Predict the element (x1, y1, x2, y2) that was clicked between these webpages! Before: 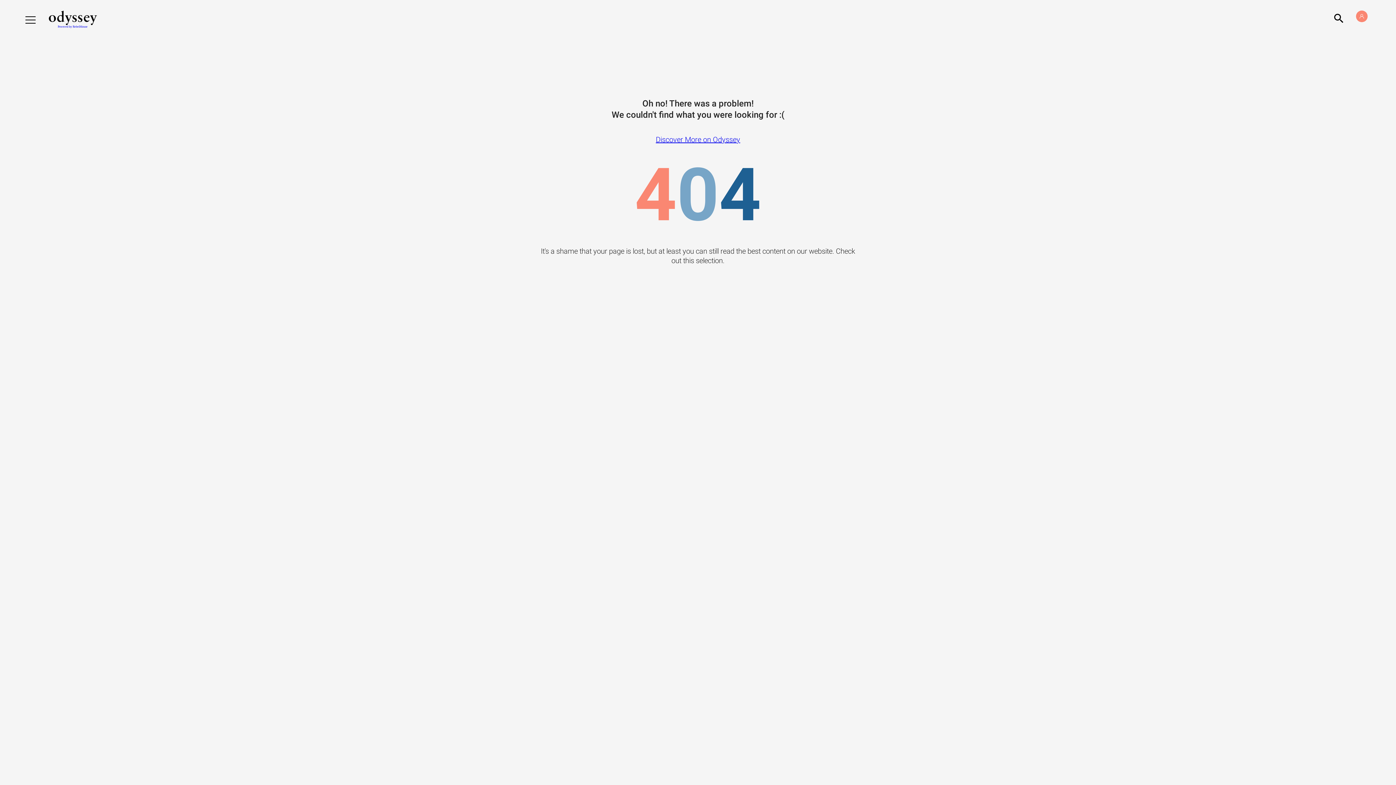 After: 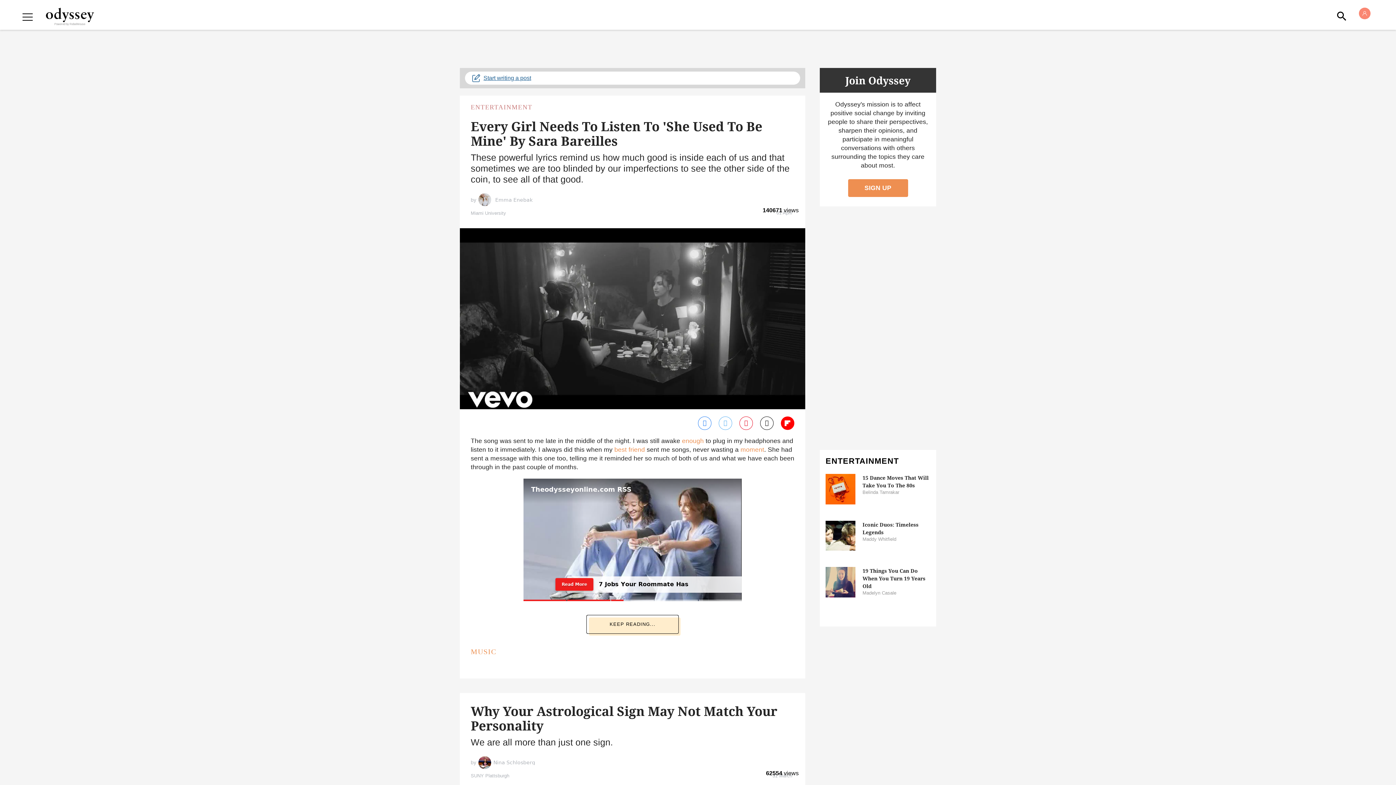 Action: bbox: (654, 135, 742, 143) label: Discover More on Odyssey